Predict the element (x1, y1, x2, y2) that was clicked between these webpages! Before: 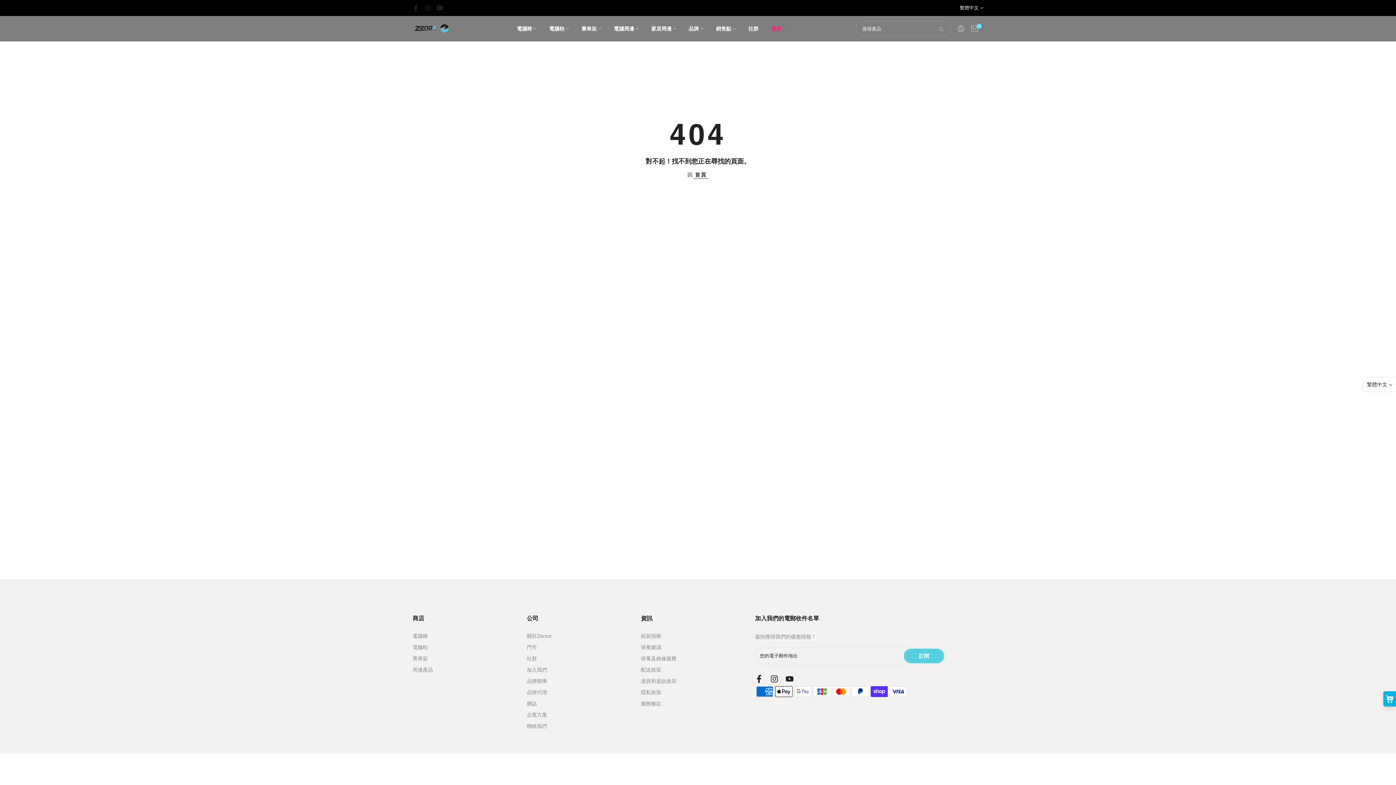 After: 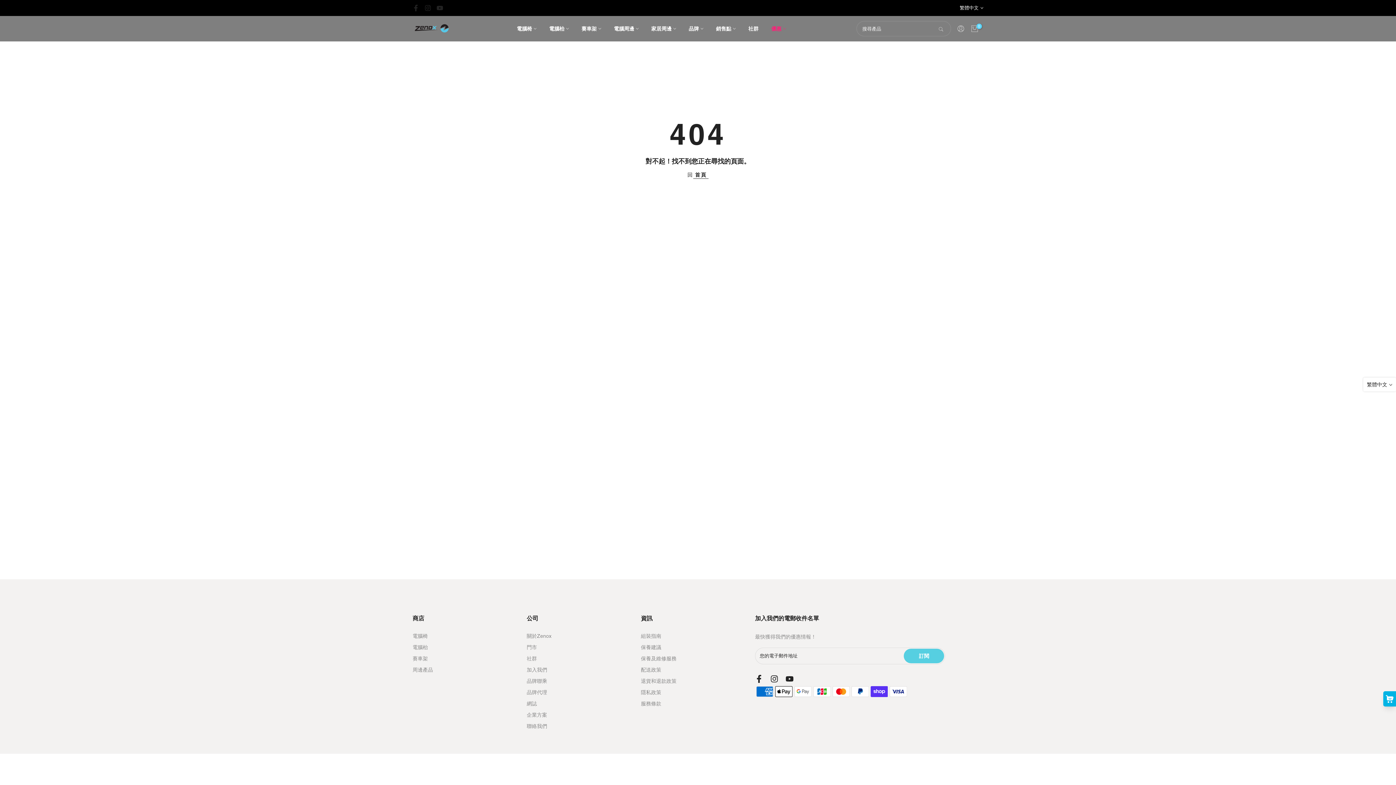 Action: label: 首頁 bbox: (693, 171, 708, 178)